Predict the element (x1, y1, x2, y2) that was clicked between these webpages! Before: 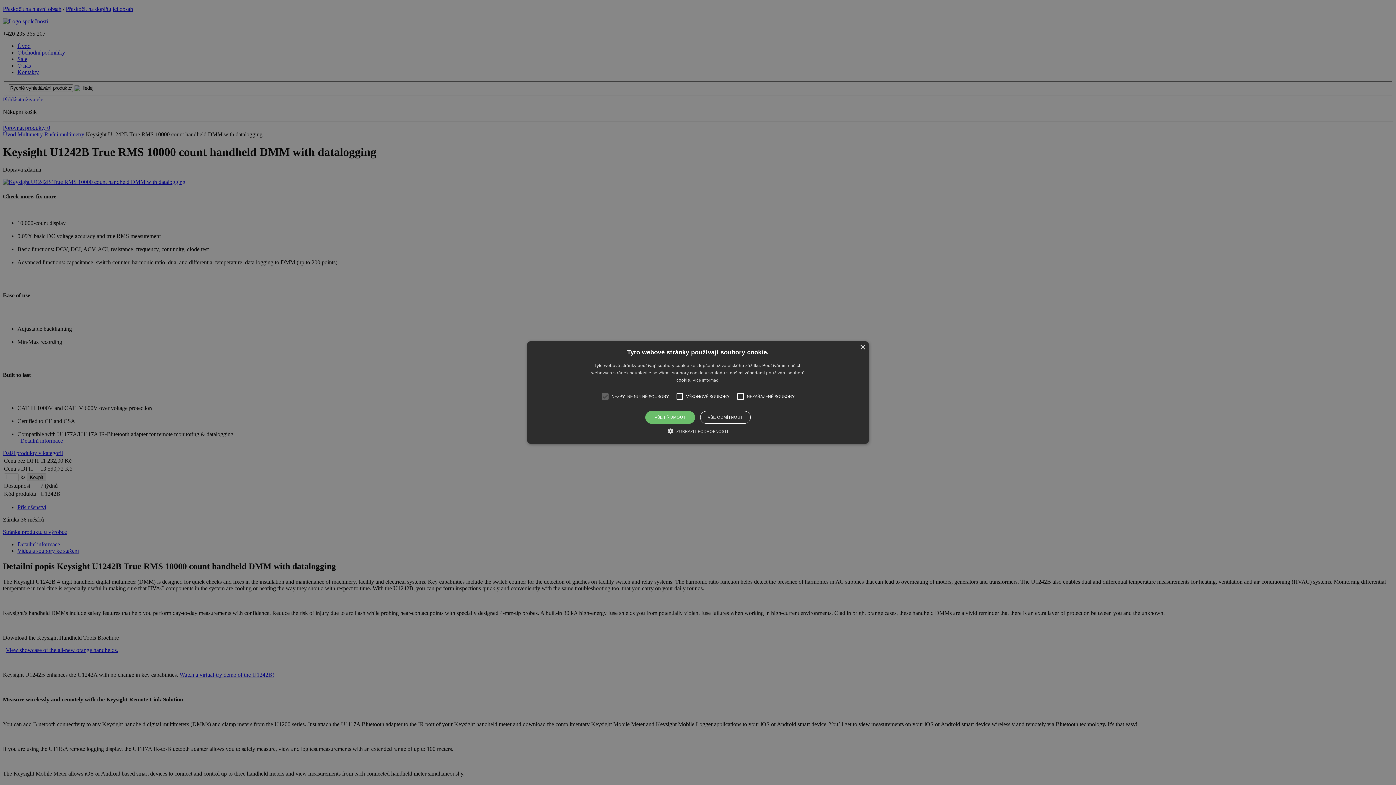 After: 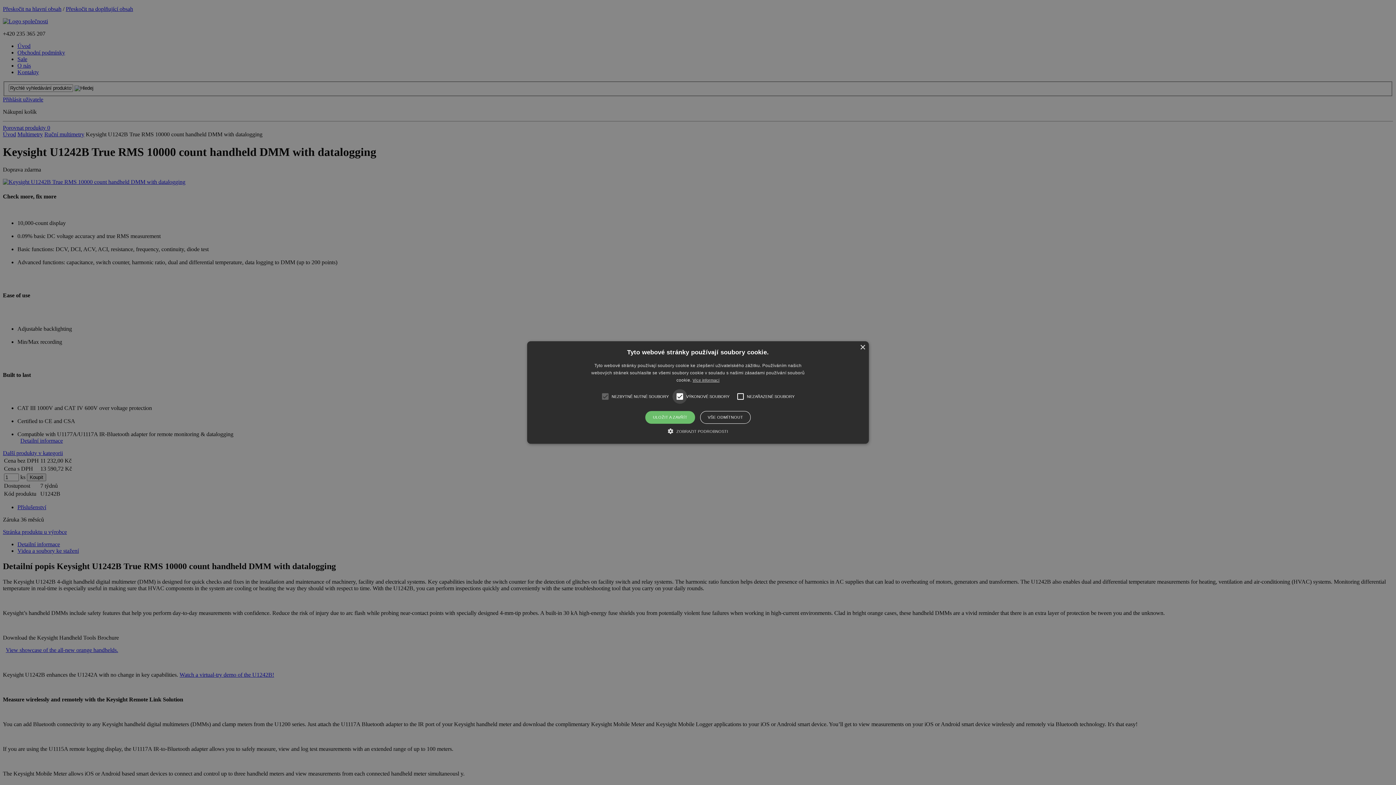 Action: label: ×
Tyto webové stránky používají soubory cookie.
Tyto webové stránky používají soubory cookie ke zlepšení uživatelského zážitku. Používáním našich webových stránek souhlasíte se všemi soubory cookie v souladu s našimi zásadami používání souborů cookie. Více informací
NEZBYTNĚ NUTNÉ SOUBORY
VÝKONOVÉ SOUBORY
NEZAŘAZENÉ SOUBORY
VŠE PŘIJMOUT
VŠE ODMÍTNOUT
 ZOBRAZIT PODROBNOSTI bbox: (527, 341, 869, 444)